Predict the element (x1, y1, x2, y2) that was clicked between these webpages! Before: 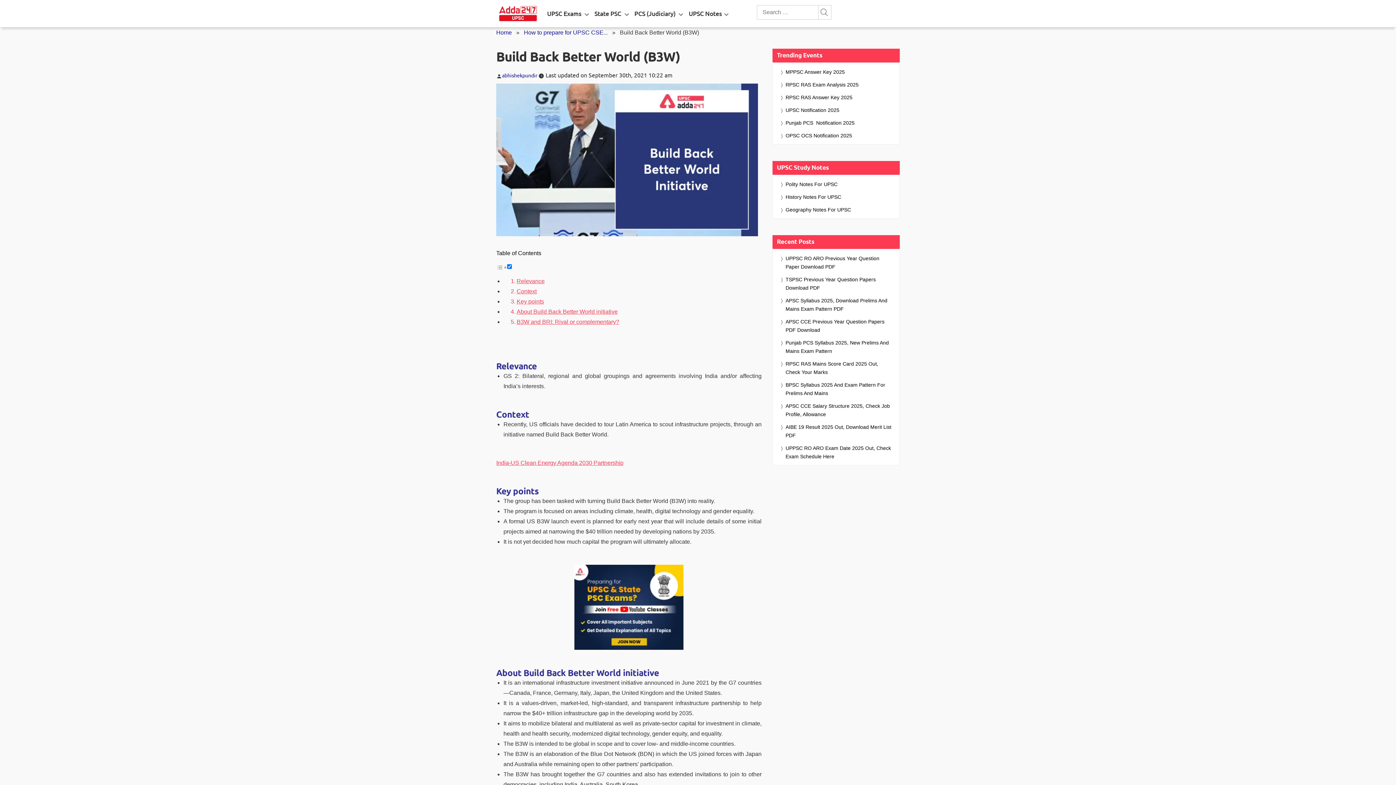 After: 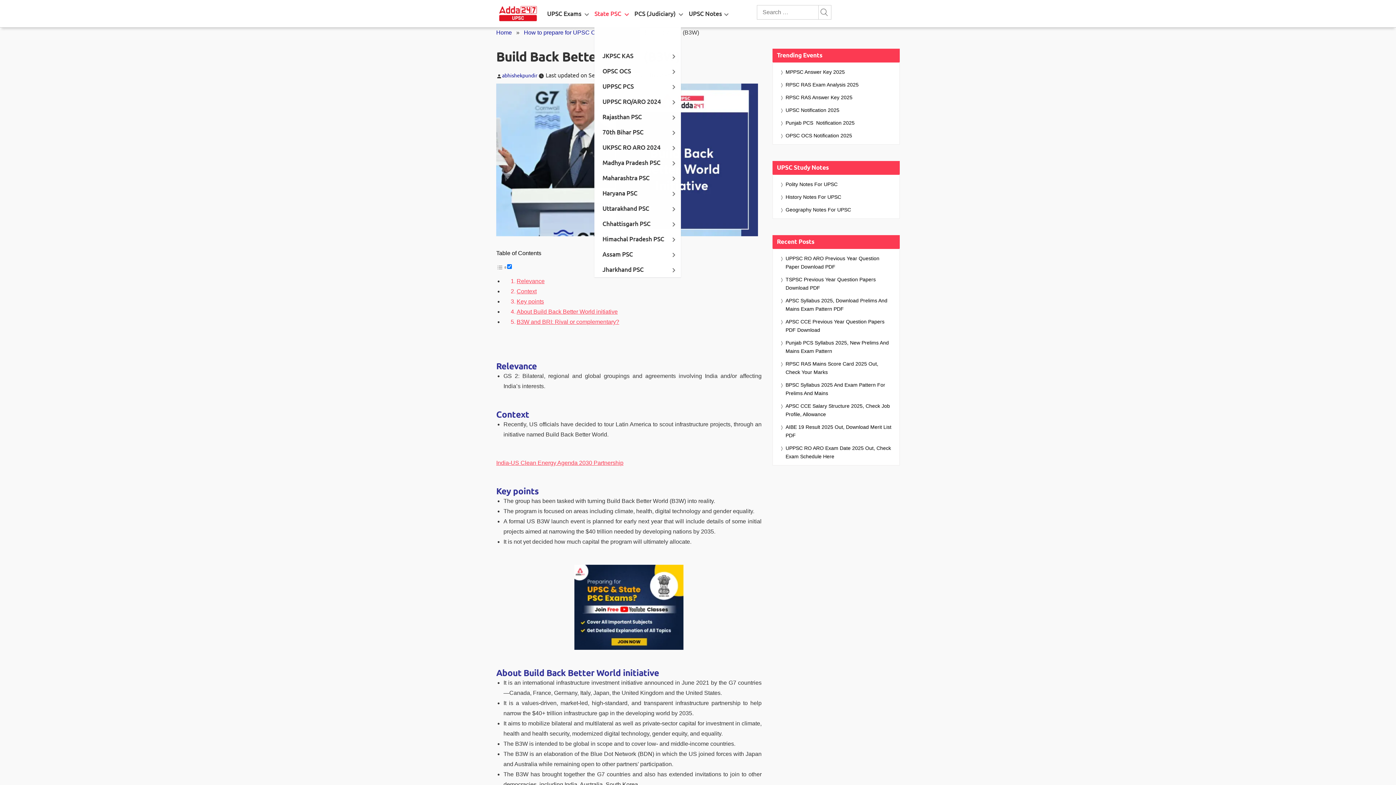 Action: bbox: (594, 0, 621, 27) label: State PSC